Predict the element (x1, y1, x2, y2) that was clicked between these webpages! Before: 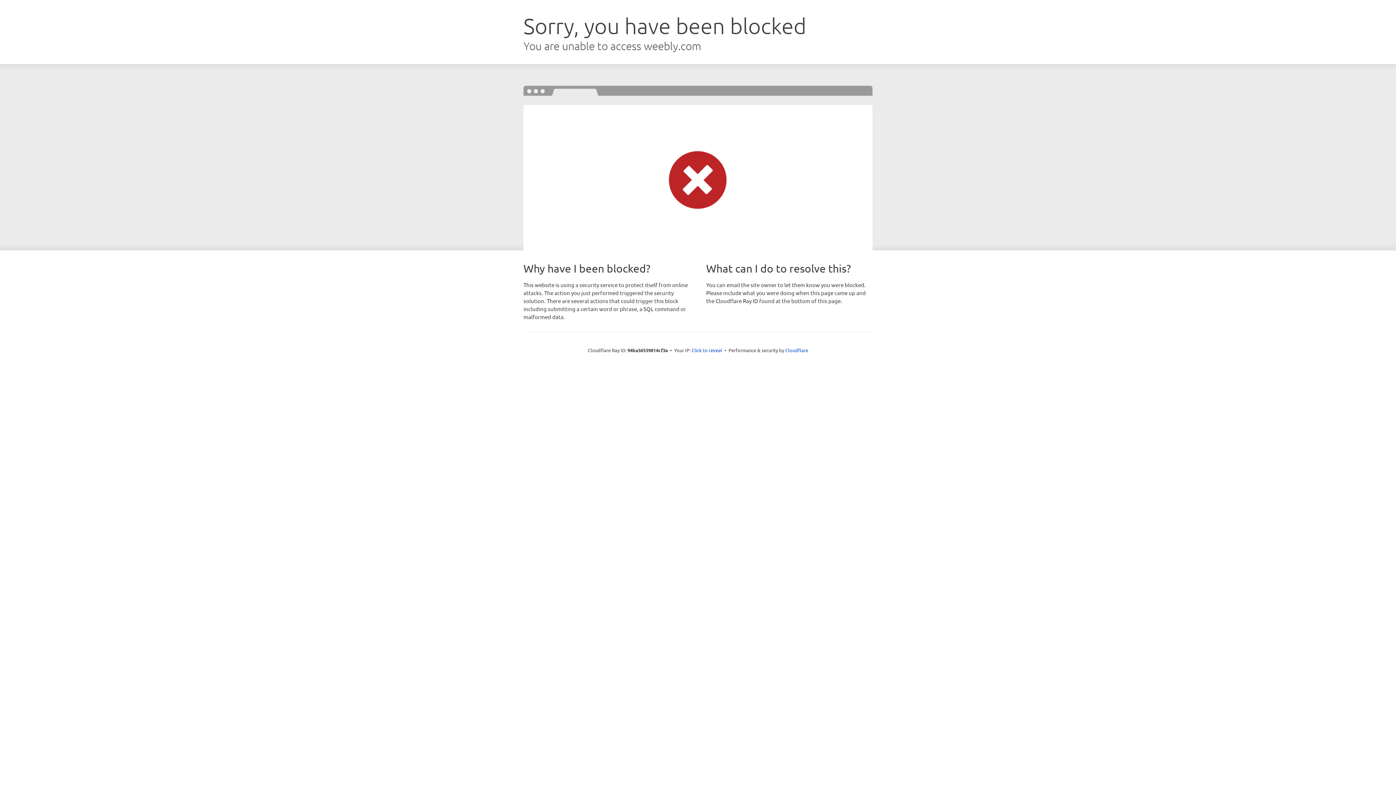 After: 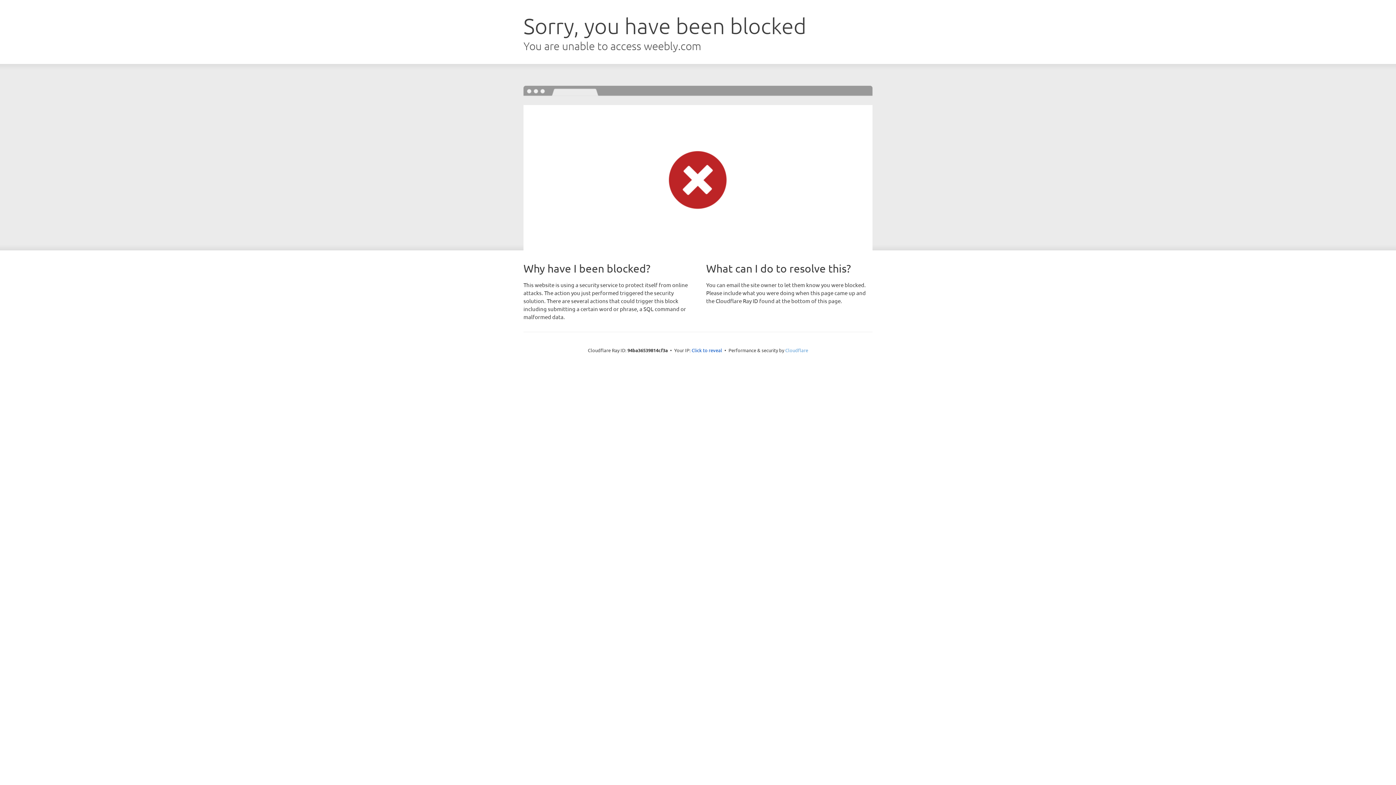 Action: label: Cloudflare bbox: (785, 347, 808, 353)